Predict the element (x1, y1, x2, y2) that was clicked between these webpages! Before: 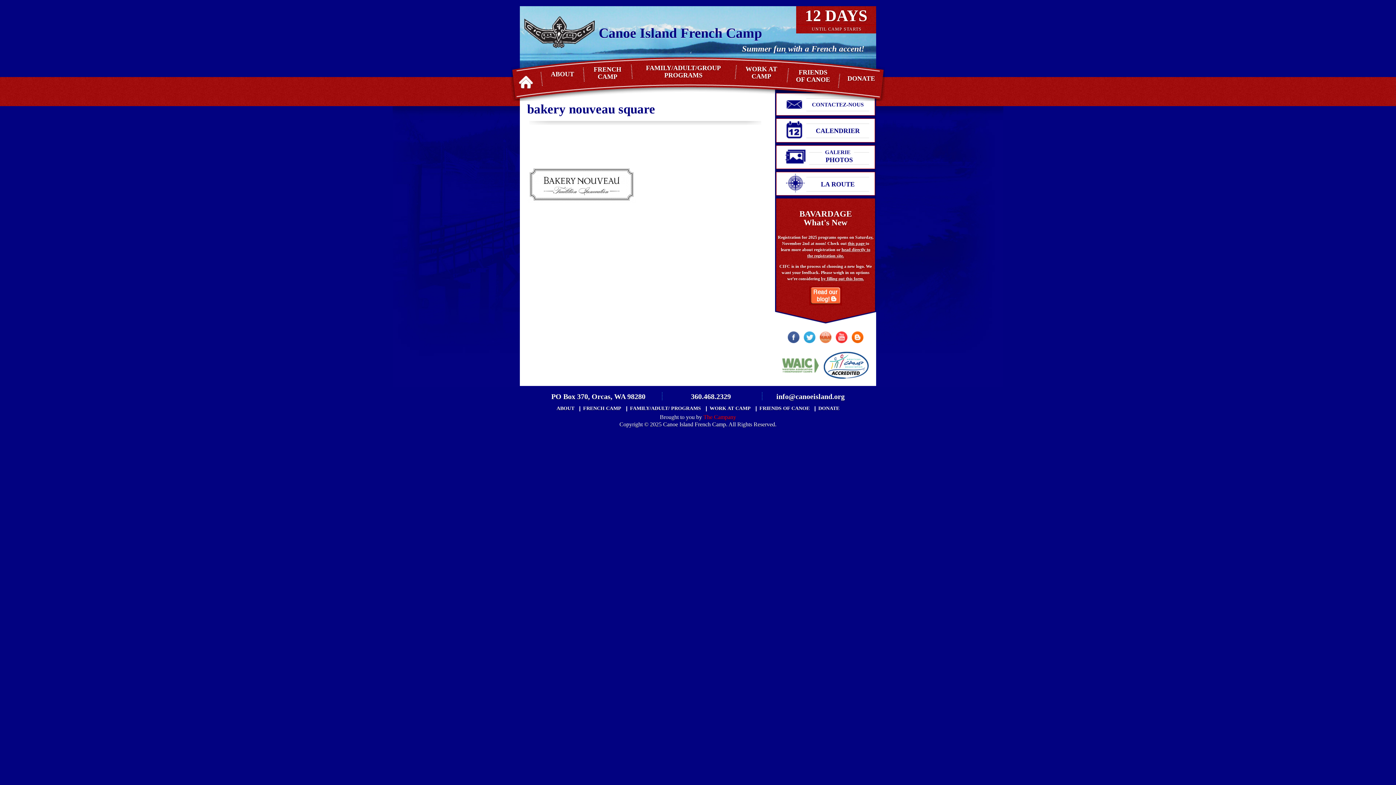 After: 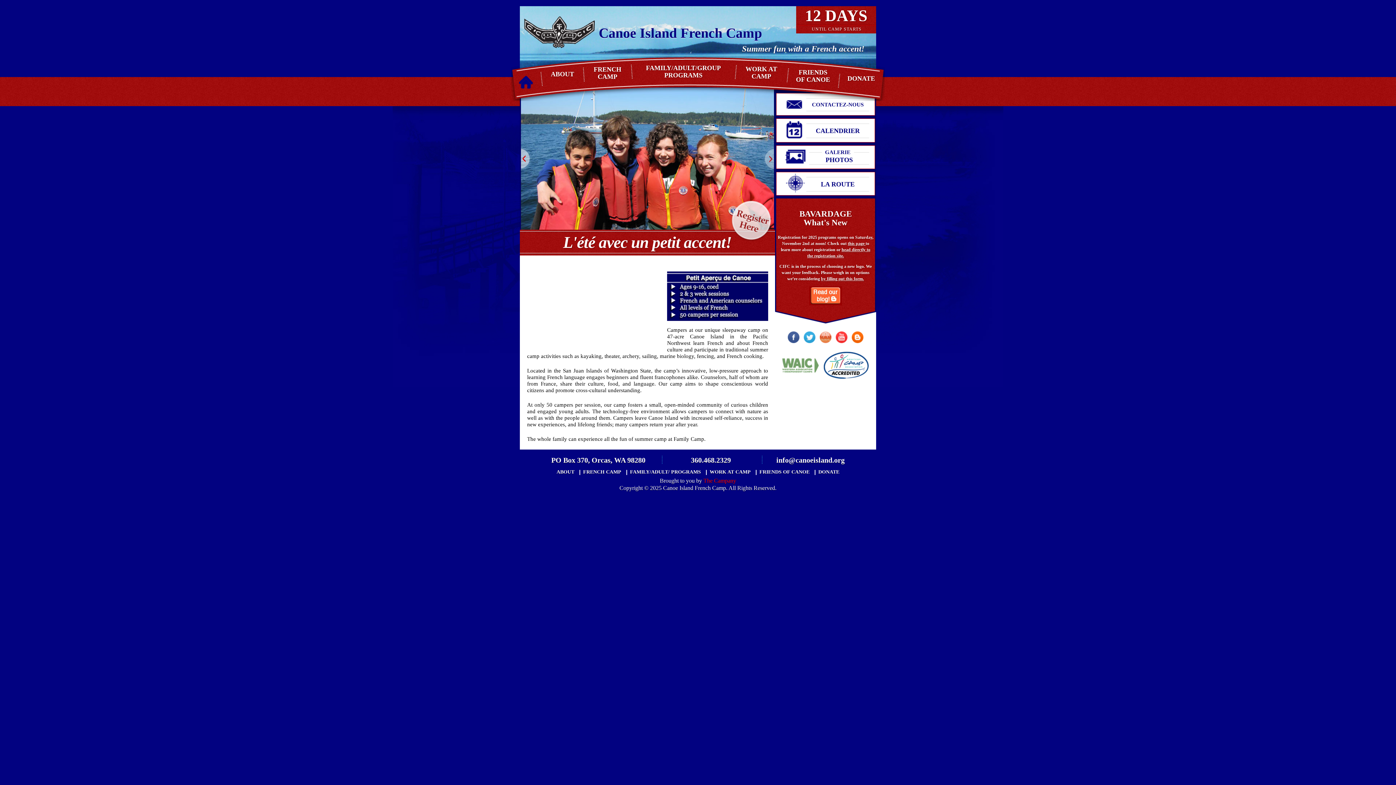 Action: bbox: (524, 16, 594, 48)